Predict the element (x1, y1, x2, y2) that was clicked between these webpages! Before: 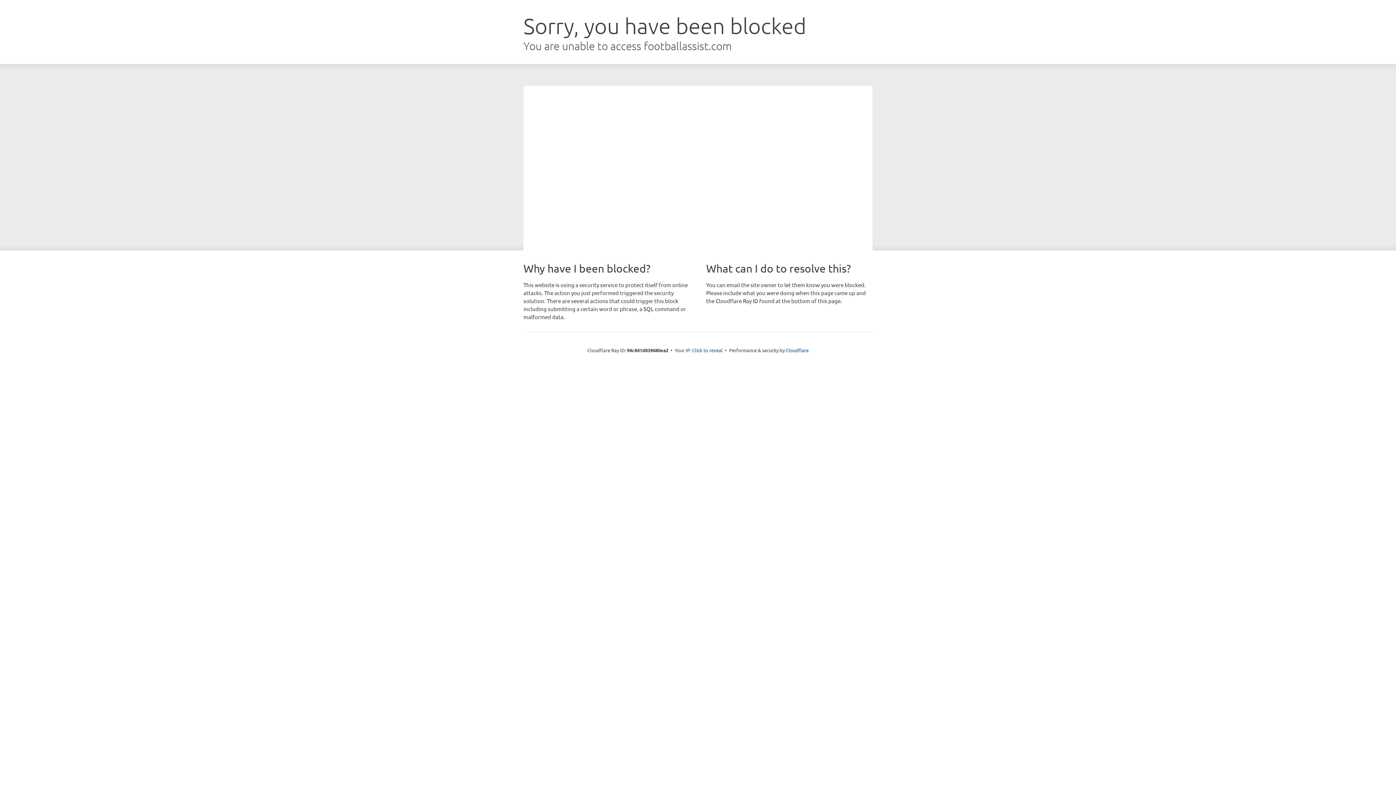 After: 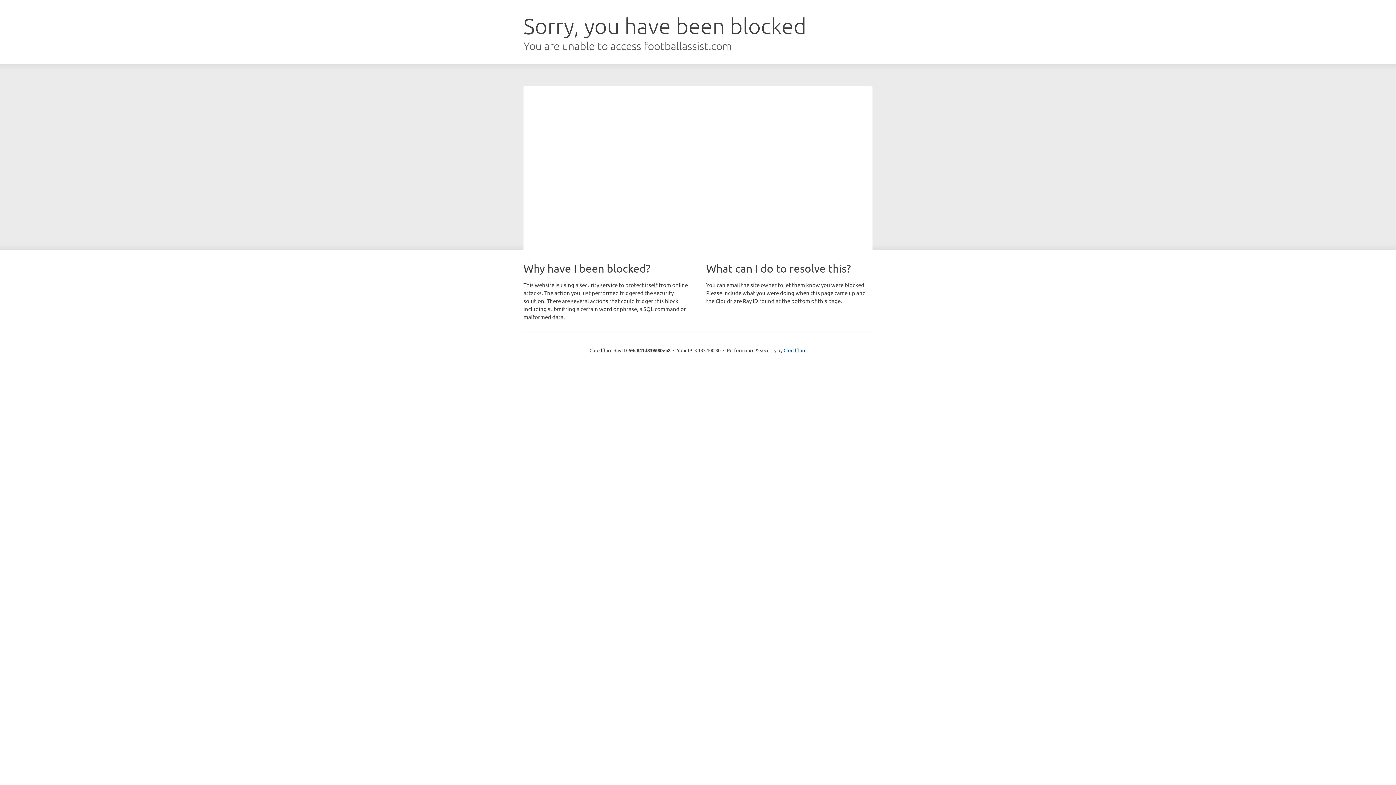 Action: bbox: (692, 346, 722, 353) label: Click to reveal